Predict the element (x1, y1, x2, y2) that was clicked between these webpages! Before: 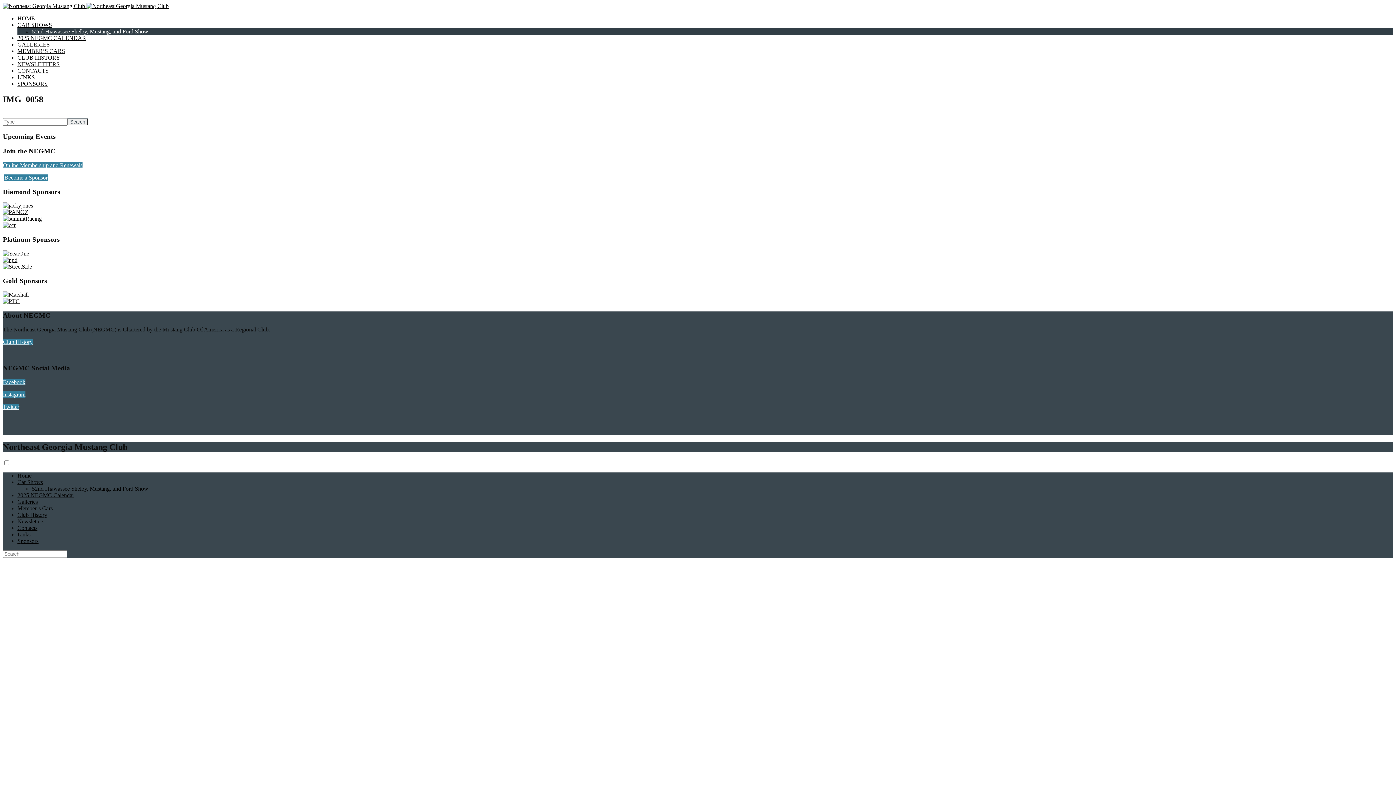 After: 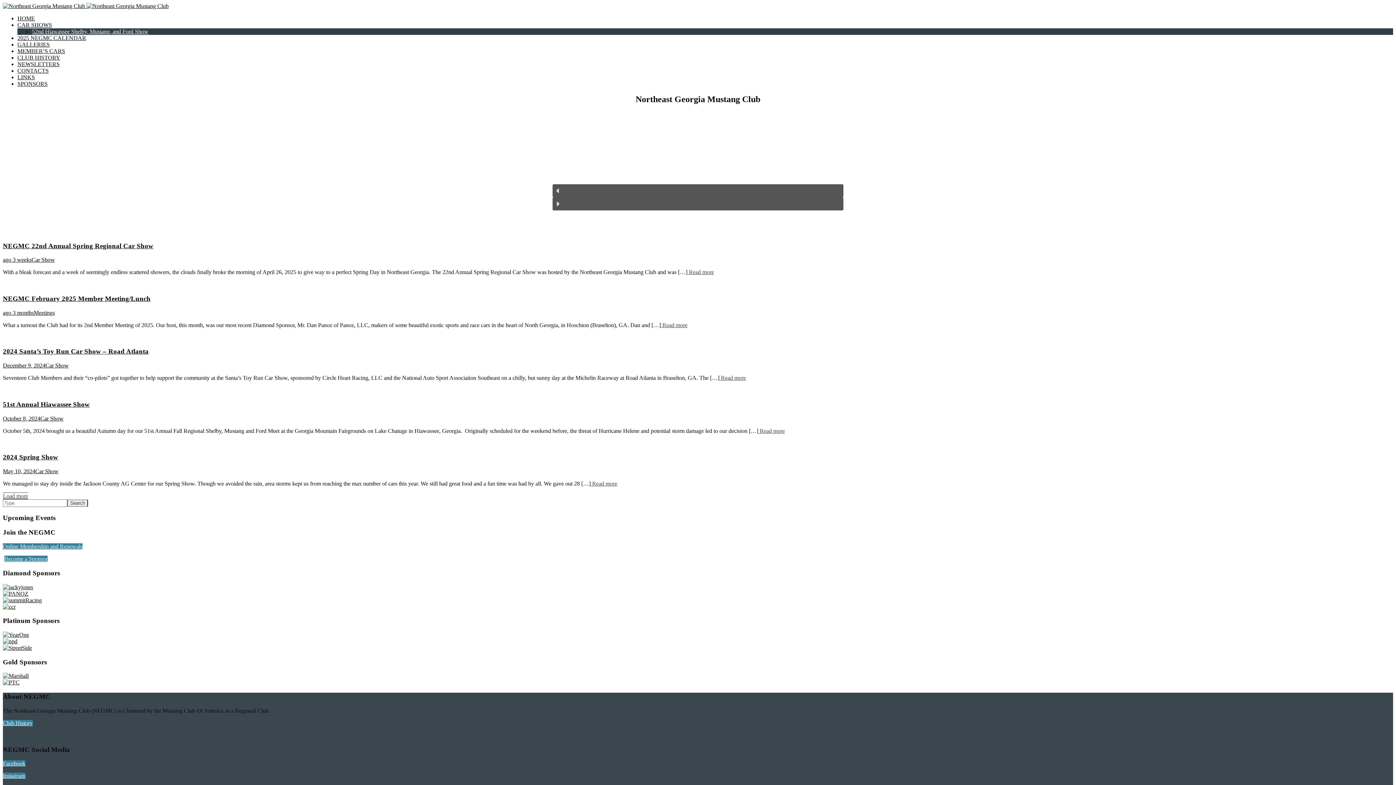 Action: bbox: (2, 2, 86, 9) label:  